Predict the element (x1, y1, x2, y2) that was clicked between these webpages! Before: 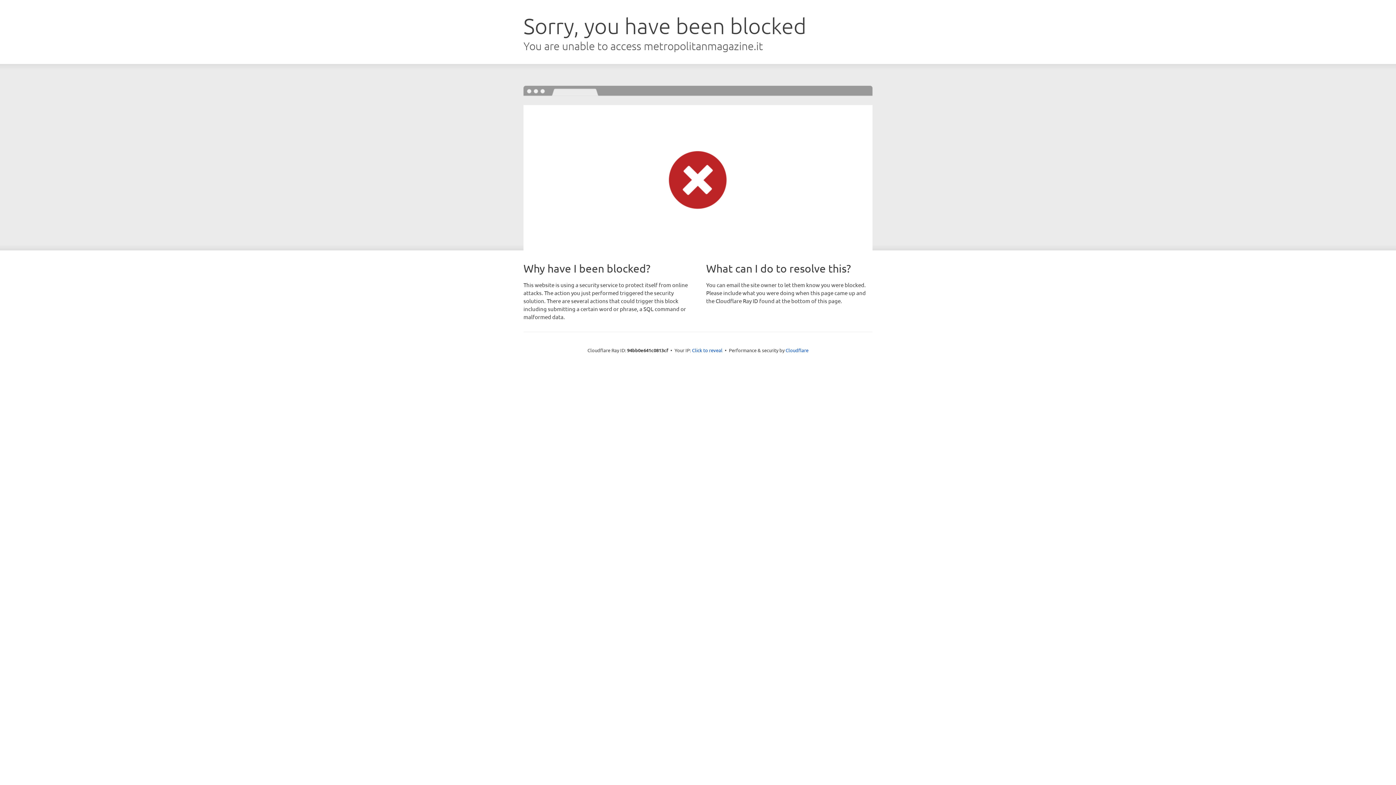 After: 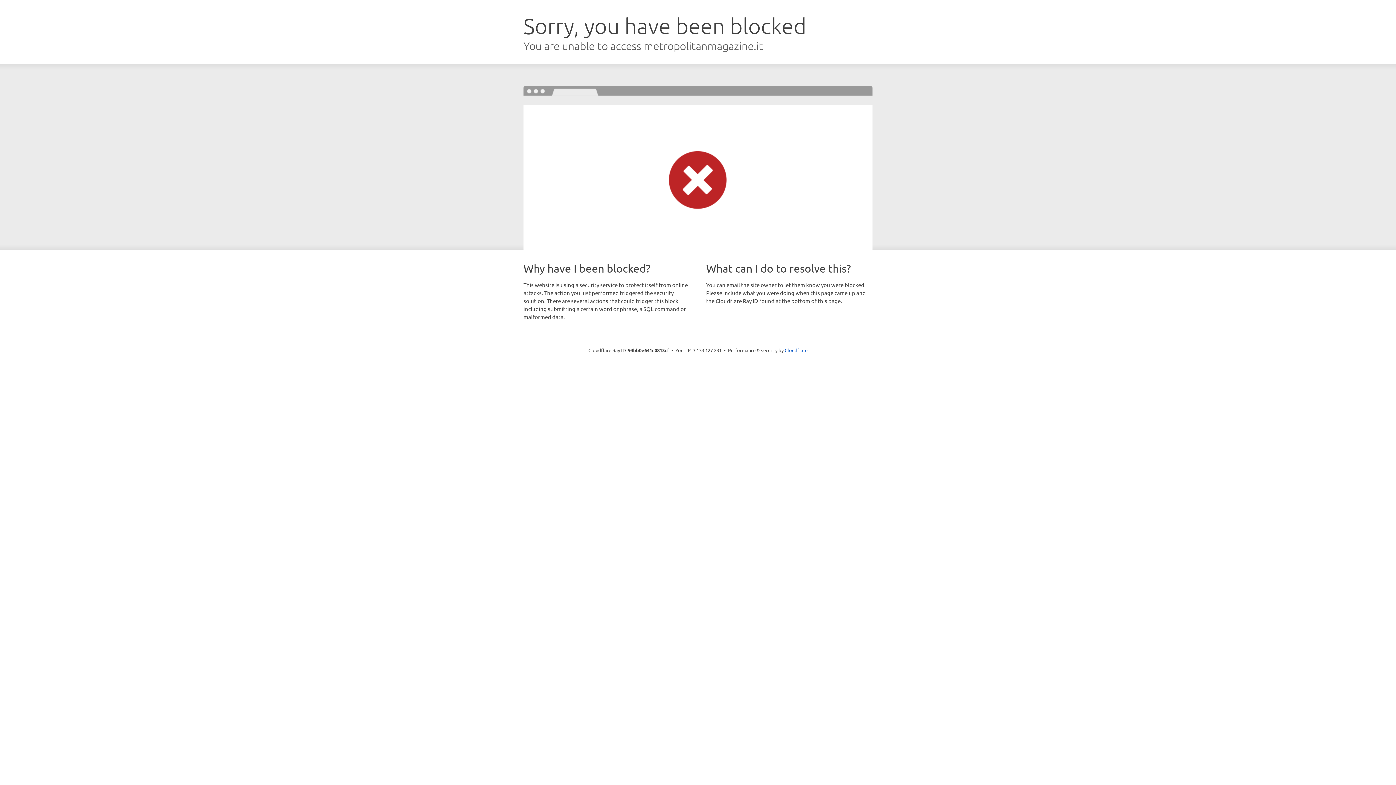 Action: label: Click to reveal bbox: (692, 346, 722, 353)